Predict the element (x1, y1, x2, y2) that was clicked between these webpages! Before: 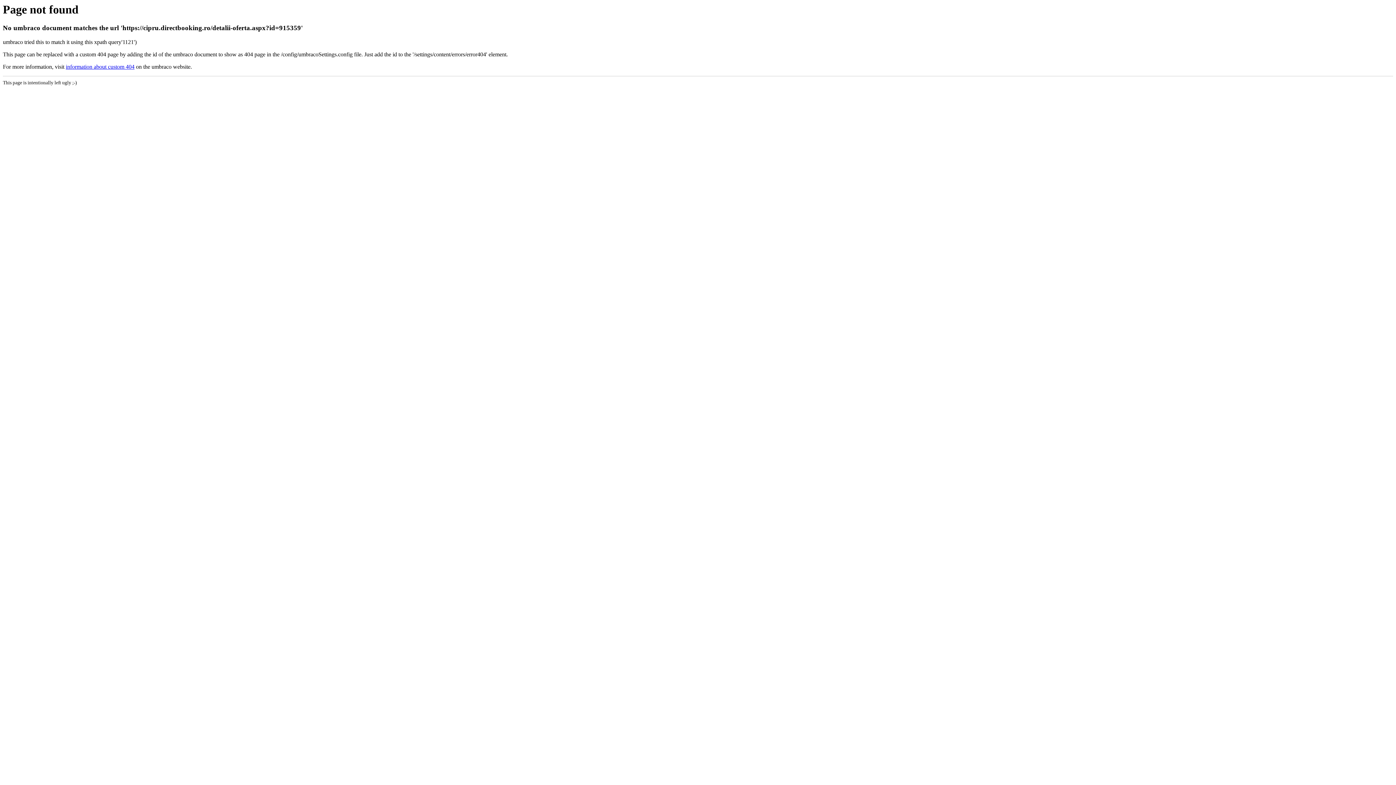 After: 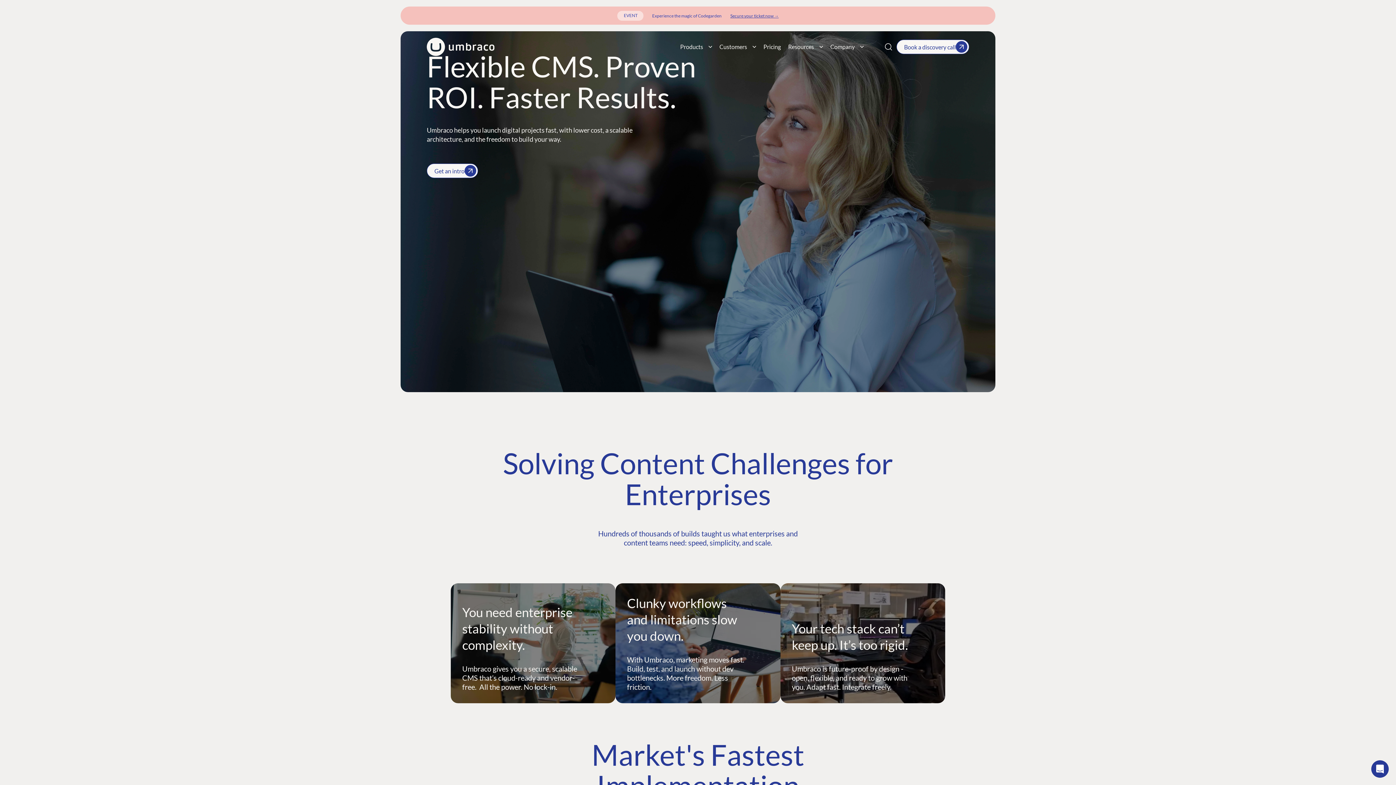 Action: label: information about custom 404 bbox: (65, 63, 134, 69)